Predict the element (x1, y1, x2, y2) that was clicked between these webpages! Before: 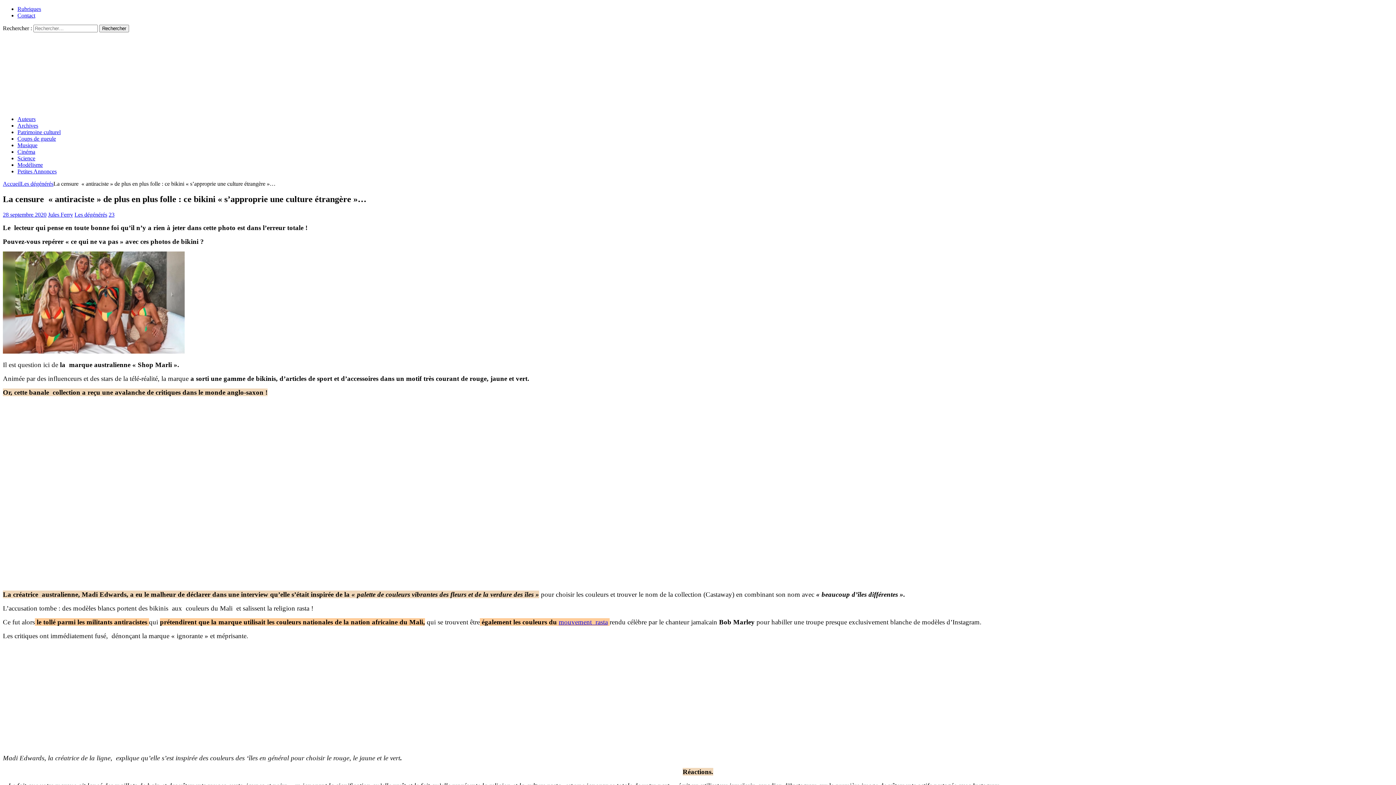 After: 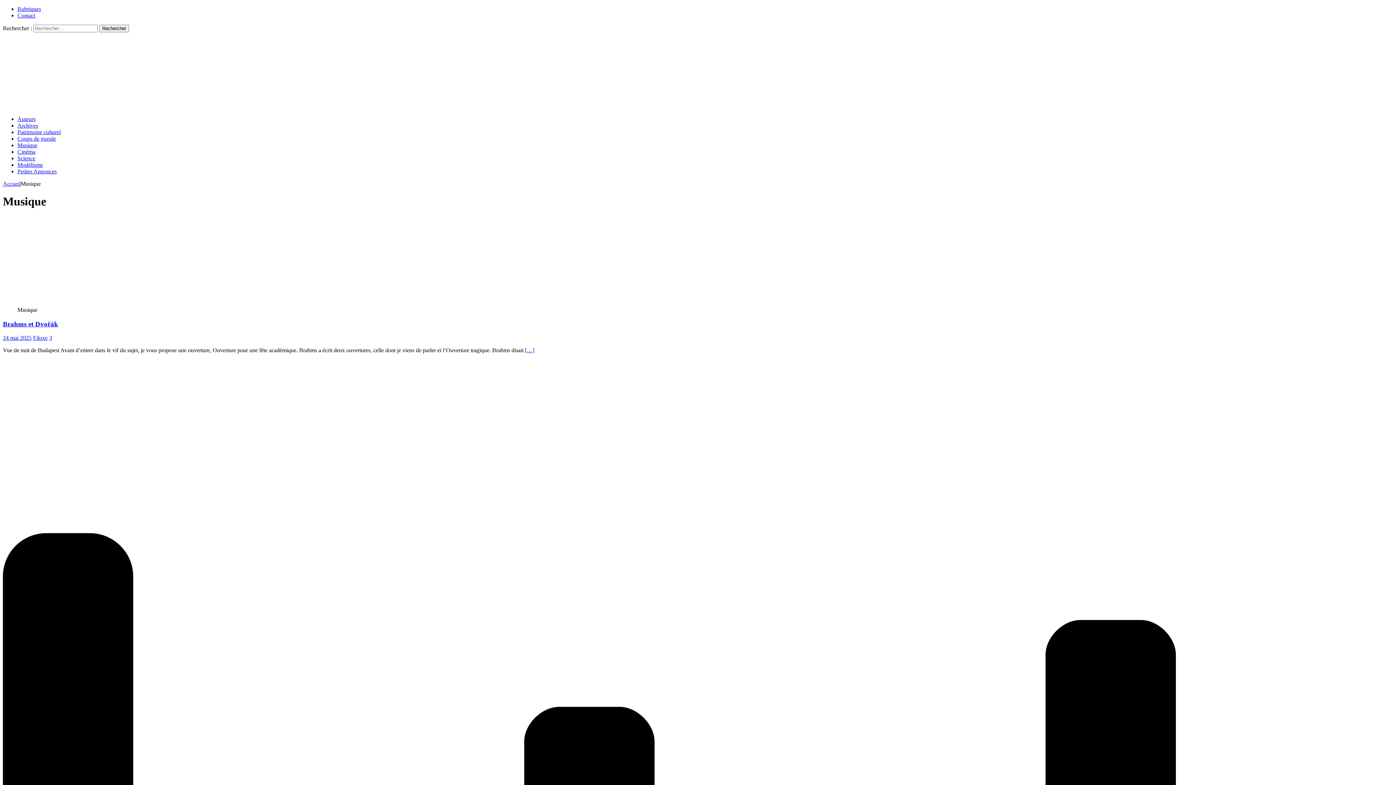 Action: bbox: (17, 142, 37, 148) label: Musique